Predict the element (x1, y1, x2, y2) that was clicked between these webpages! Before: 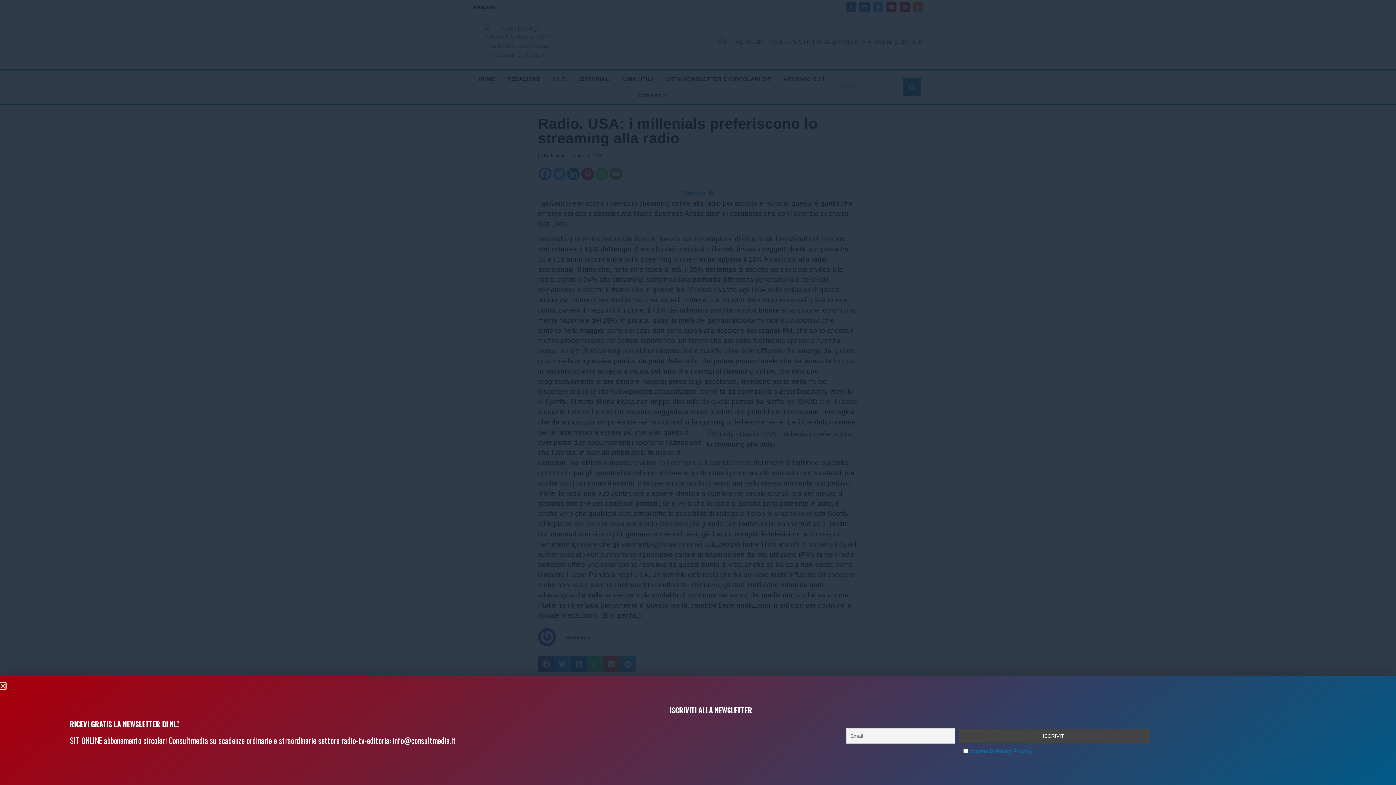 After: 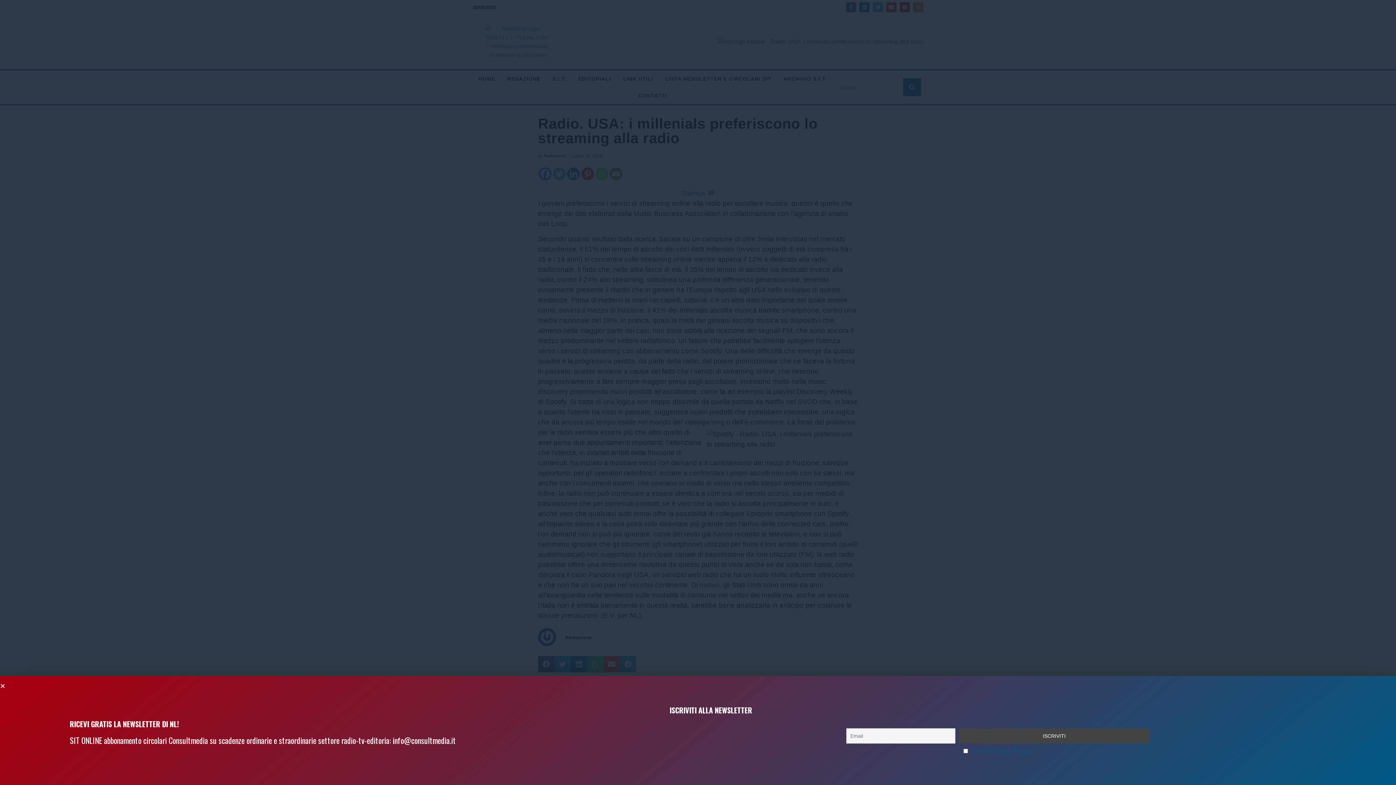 Action: label: Accetto la Policy Privacy bbox: (969, 748, 1032, 755)